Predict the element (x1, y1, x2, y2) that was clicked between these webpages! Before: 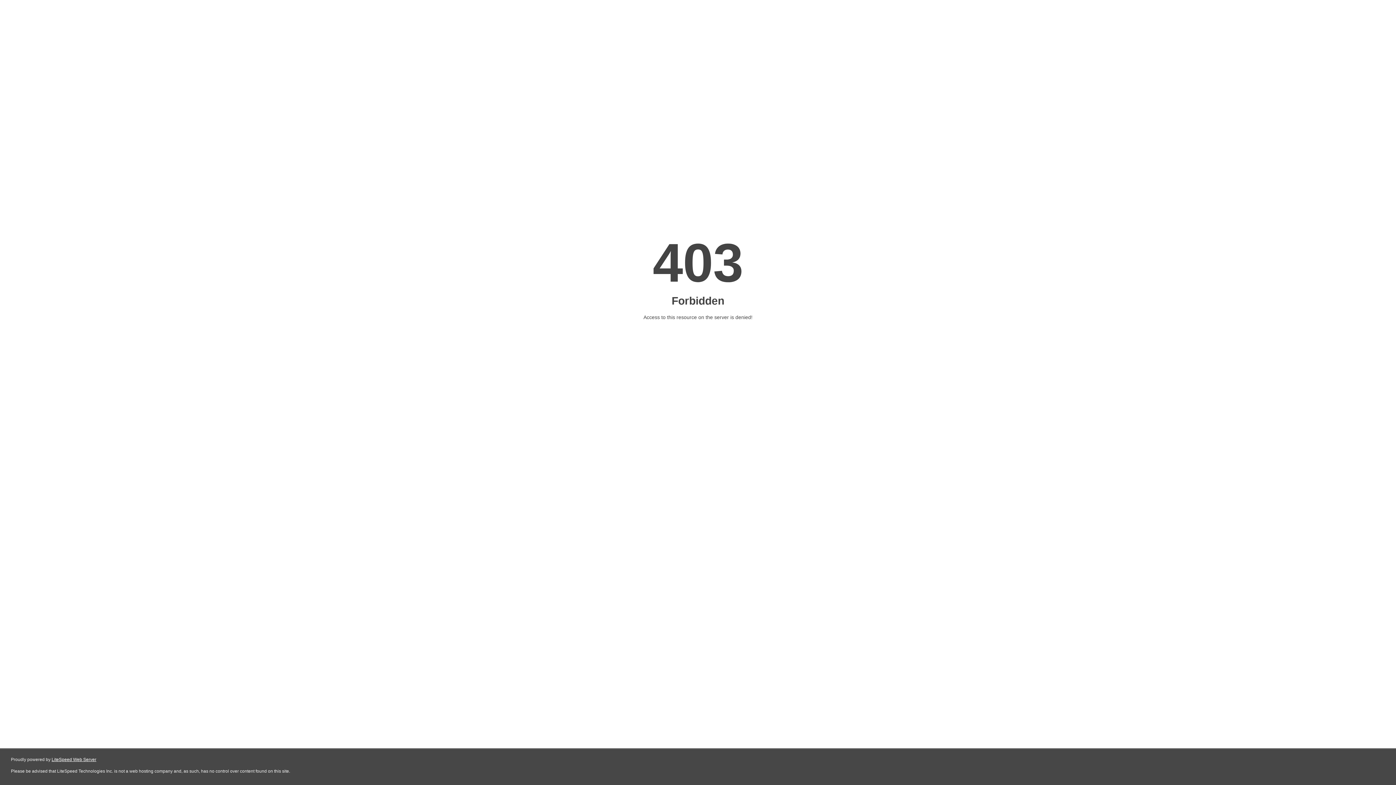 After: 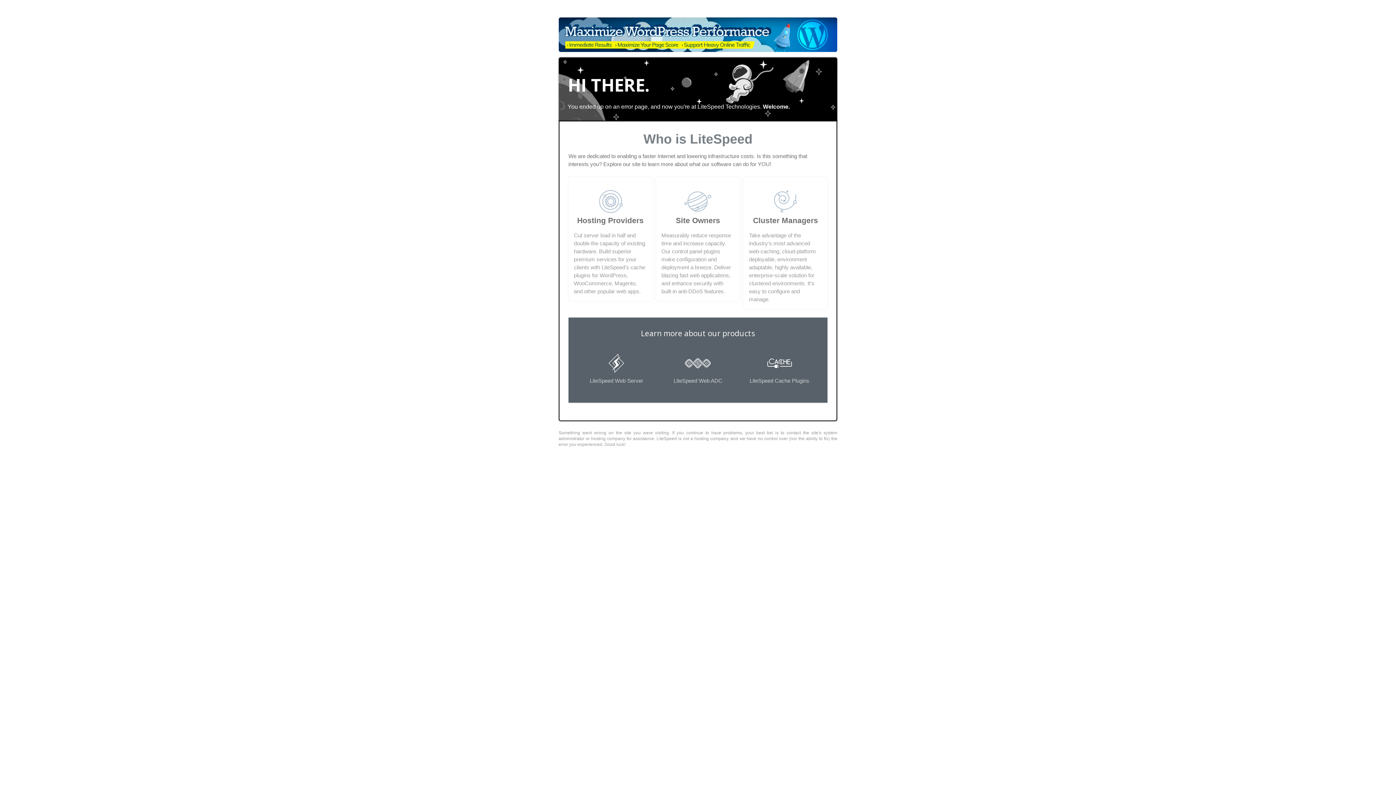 Action: bbox: (51, 757, 96, 762) label: LiteSpeed Web Server